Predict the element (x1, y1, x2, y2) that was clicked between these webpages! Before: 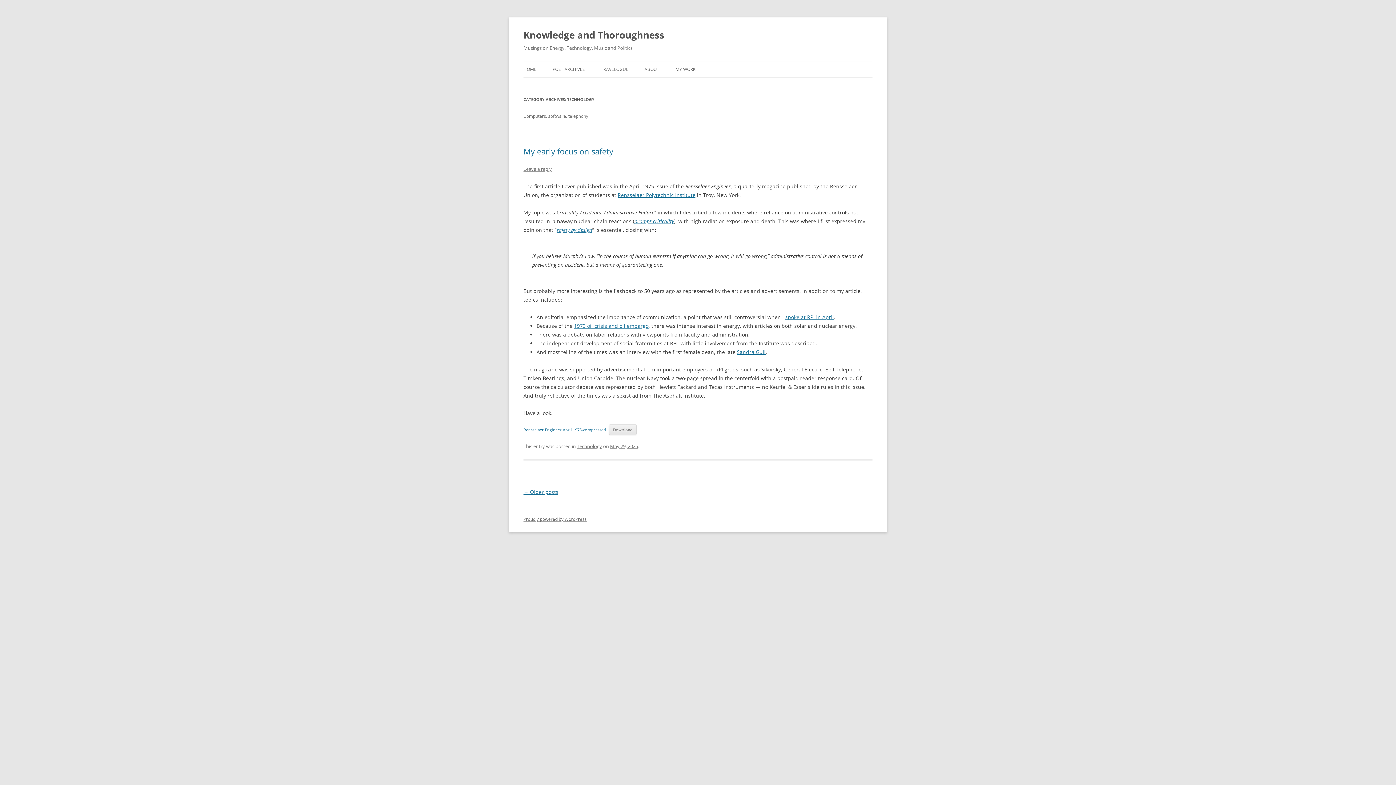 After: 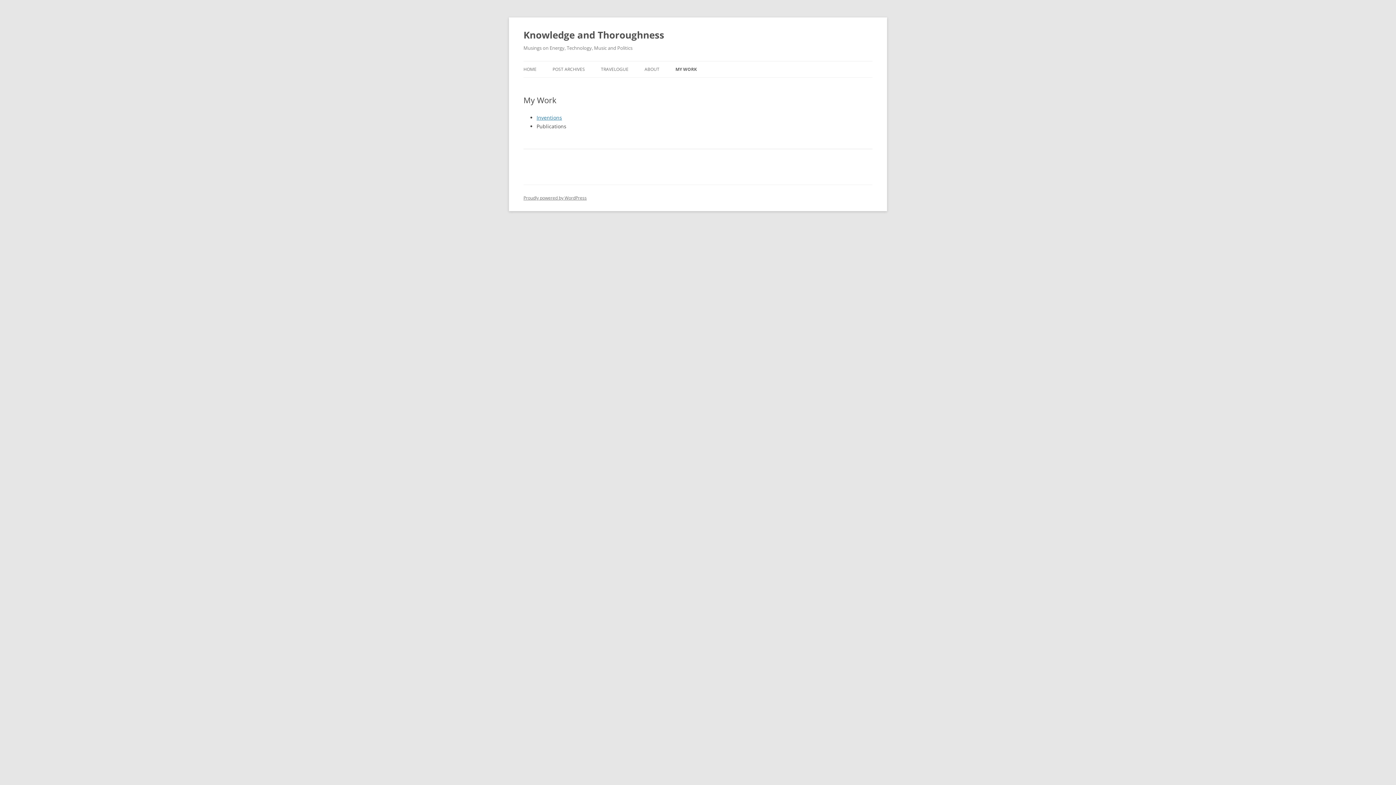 Action: bbox: (675, 61, 695, 77) label: MY WORK